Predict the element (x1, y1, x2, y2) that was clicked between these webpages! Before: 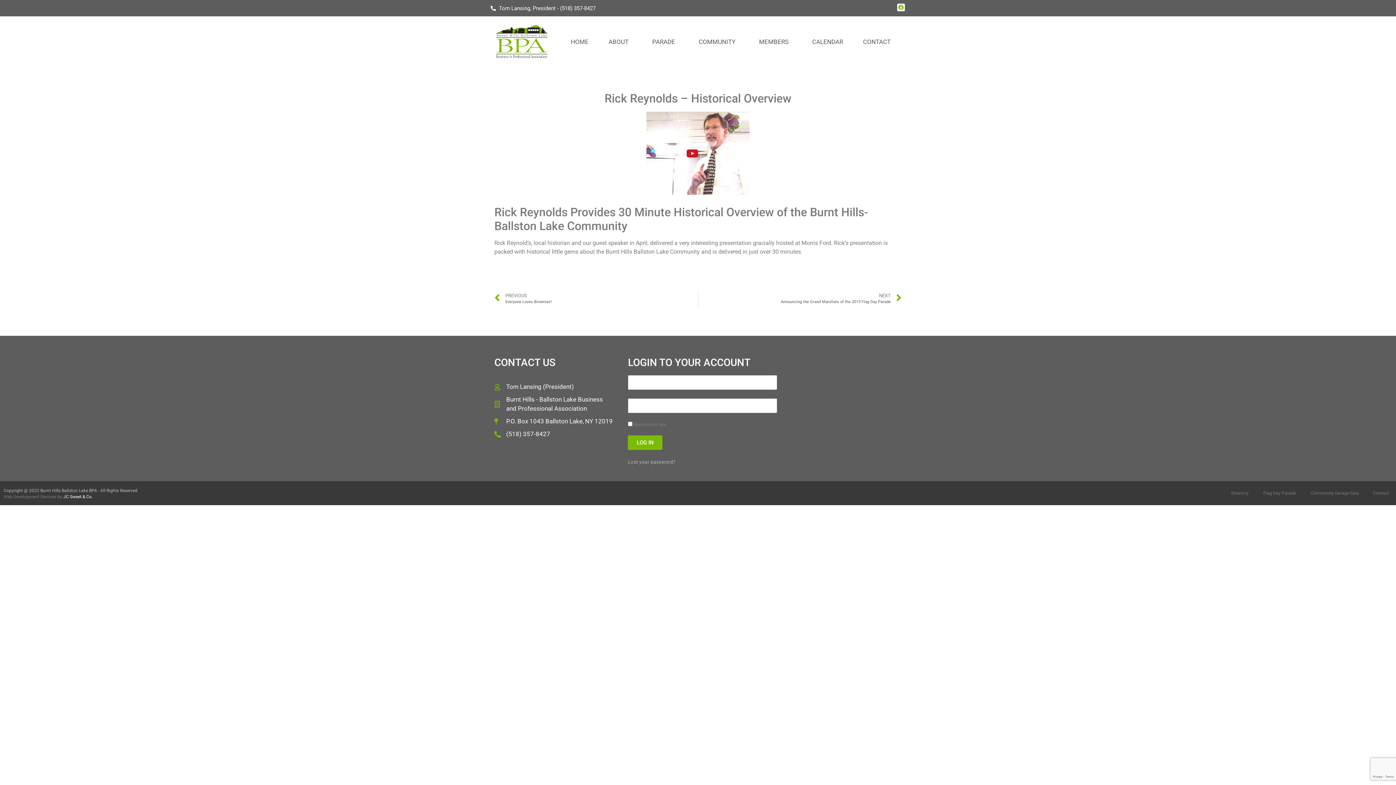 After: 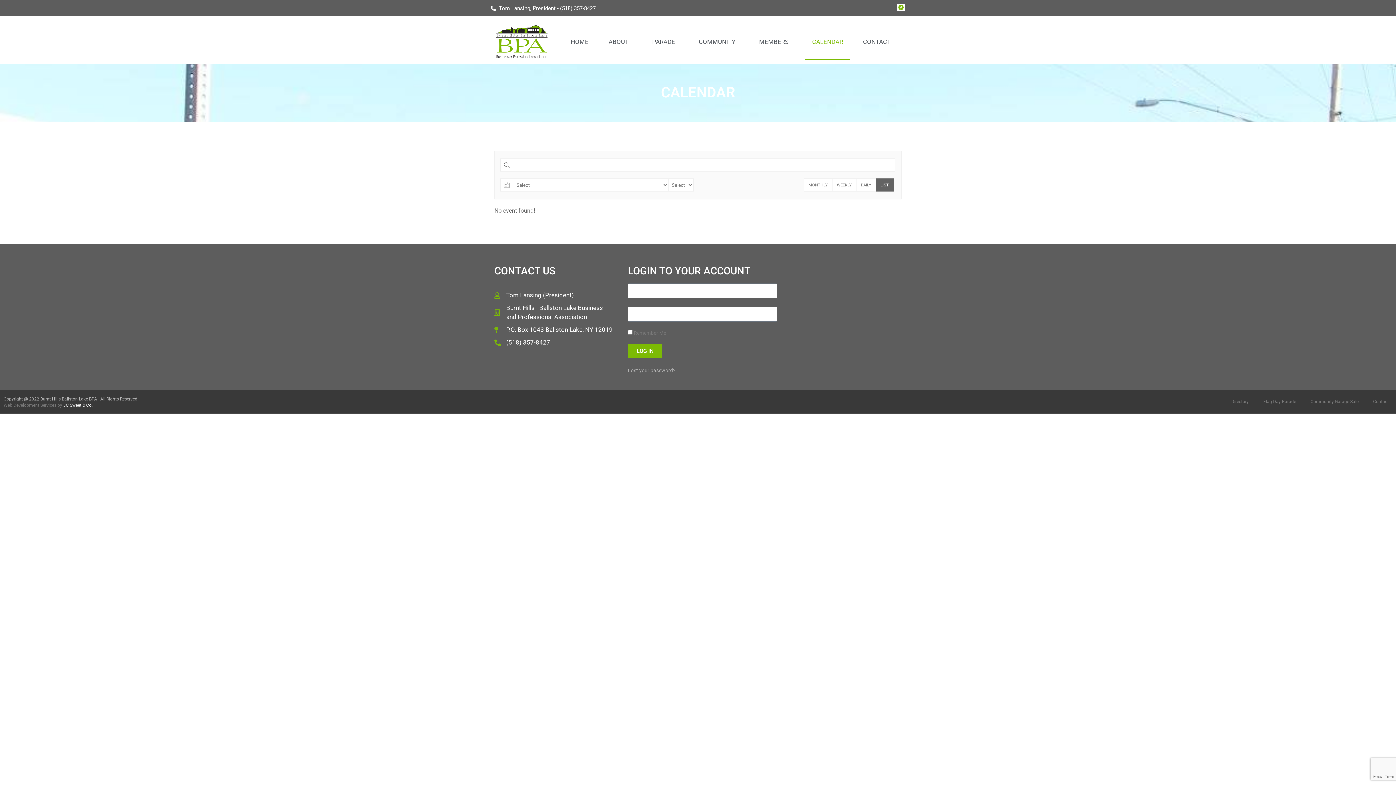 Action: label: CALENDAR bbox: (805, 23, 850, 60)